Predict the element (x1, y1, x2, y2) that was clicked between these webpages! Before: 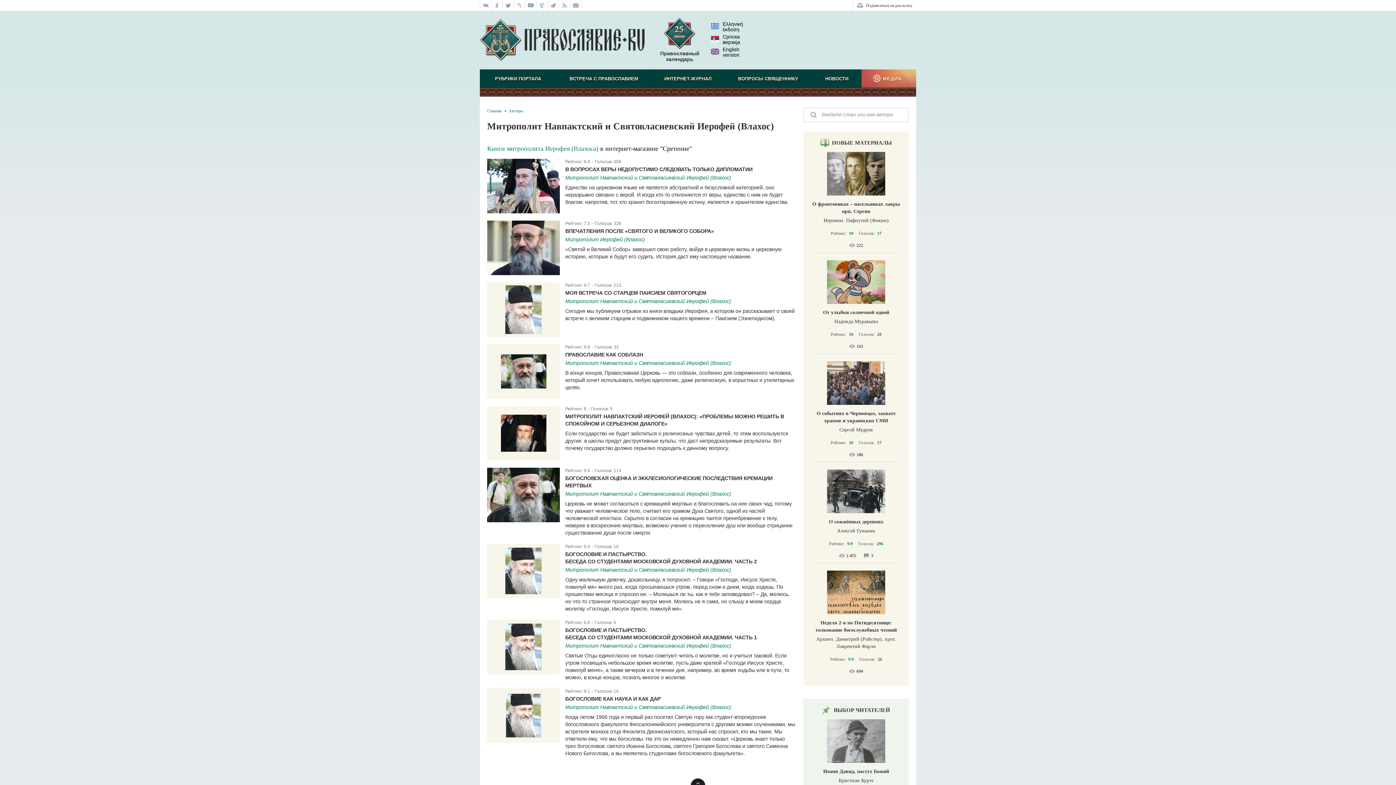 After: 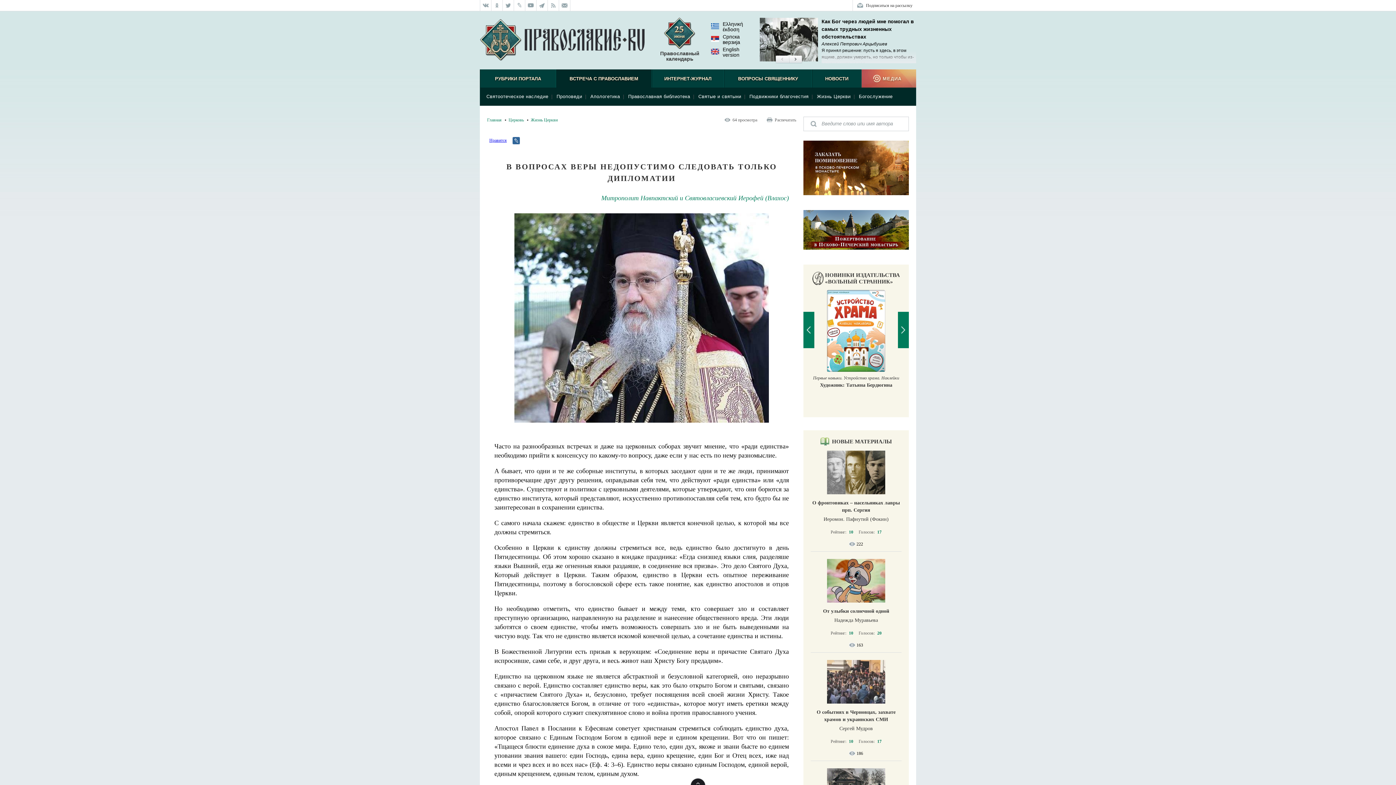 Action: bbox: (565, 184, 788, 205) label: Единство на церковном языке не является абстрактной и безусловной категорией, оно неразрывно связано с верой. И когда кто-то отклоняется от веры, единство с ним не будет благом; напротив, тот, кто хранит богооткровенную истину, является и хранителем единства.